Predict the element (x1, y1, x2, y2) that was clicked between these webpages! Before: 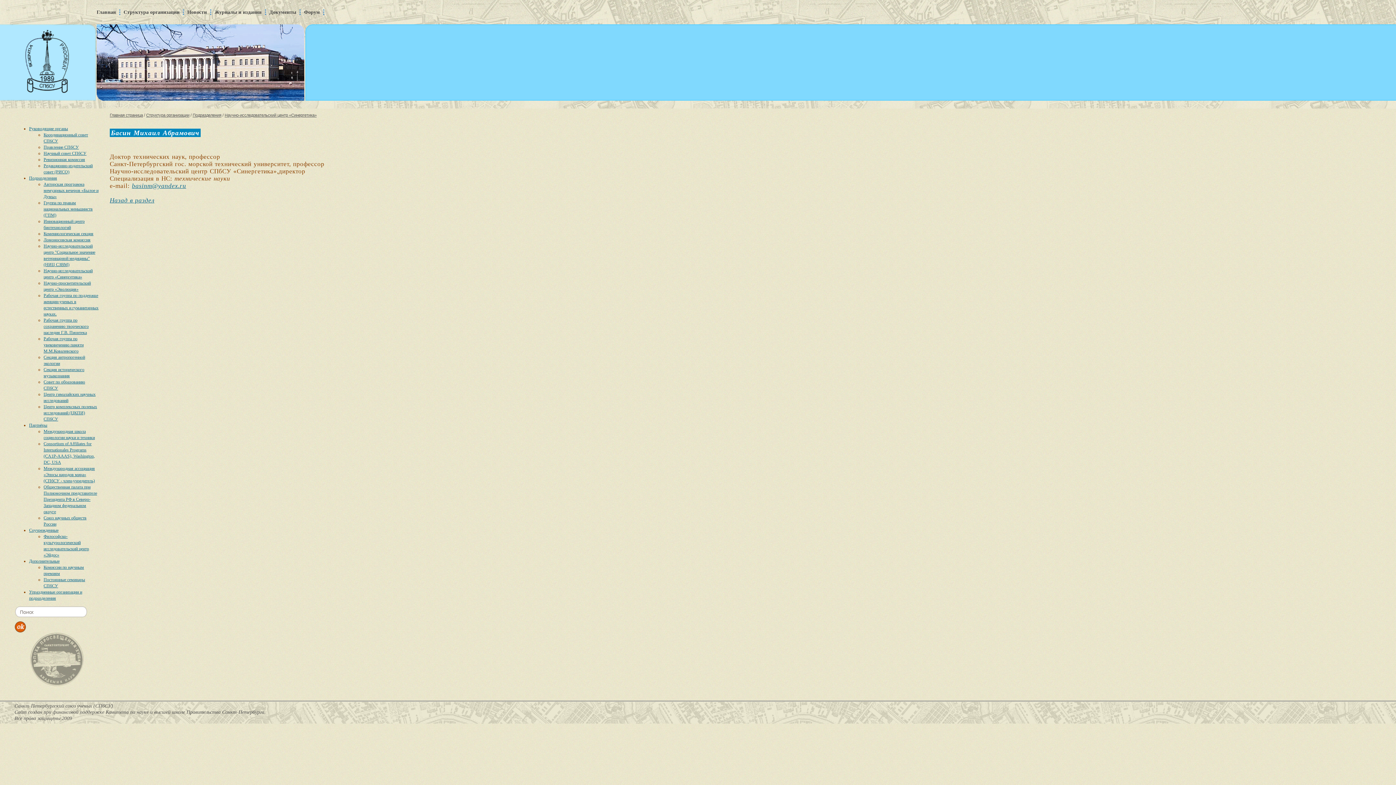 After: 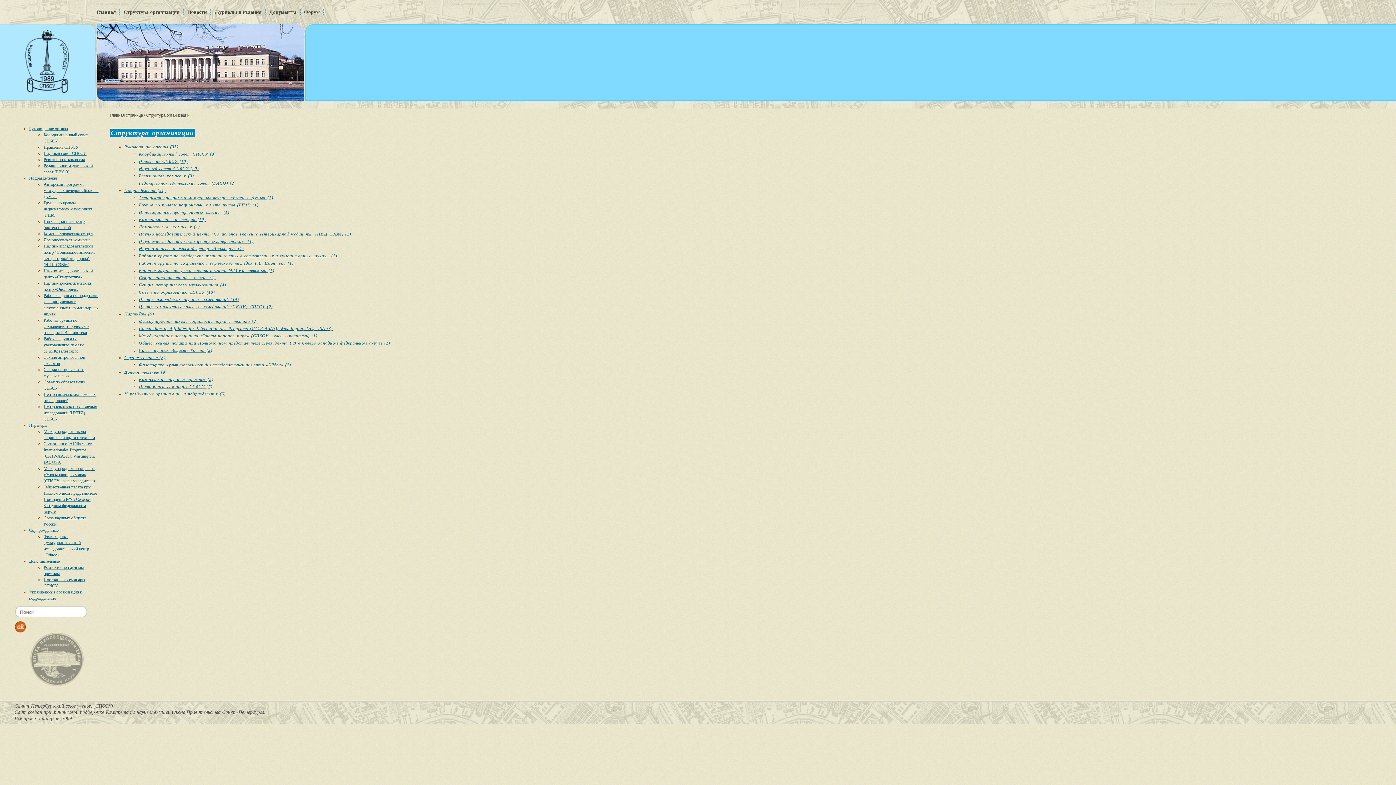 Action: label: Структура организации bbox: (123, 9, 179, 14)